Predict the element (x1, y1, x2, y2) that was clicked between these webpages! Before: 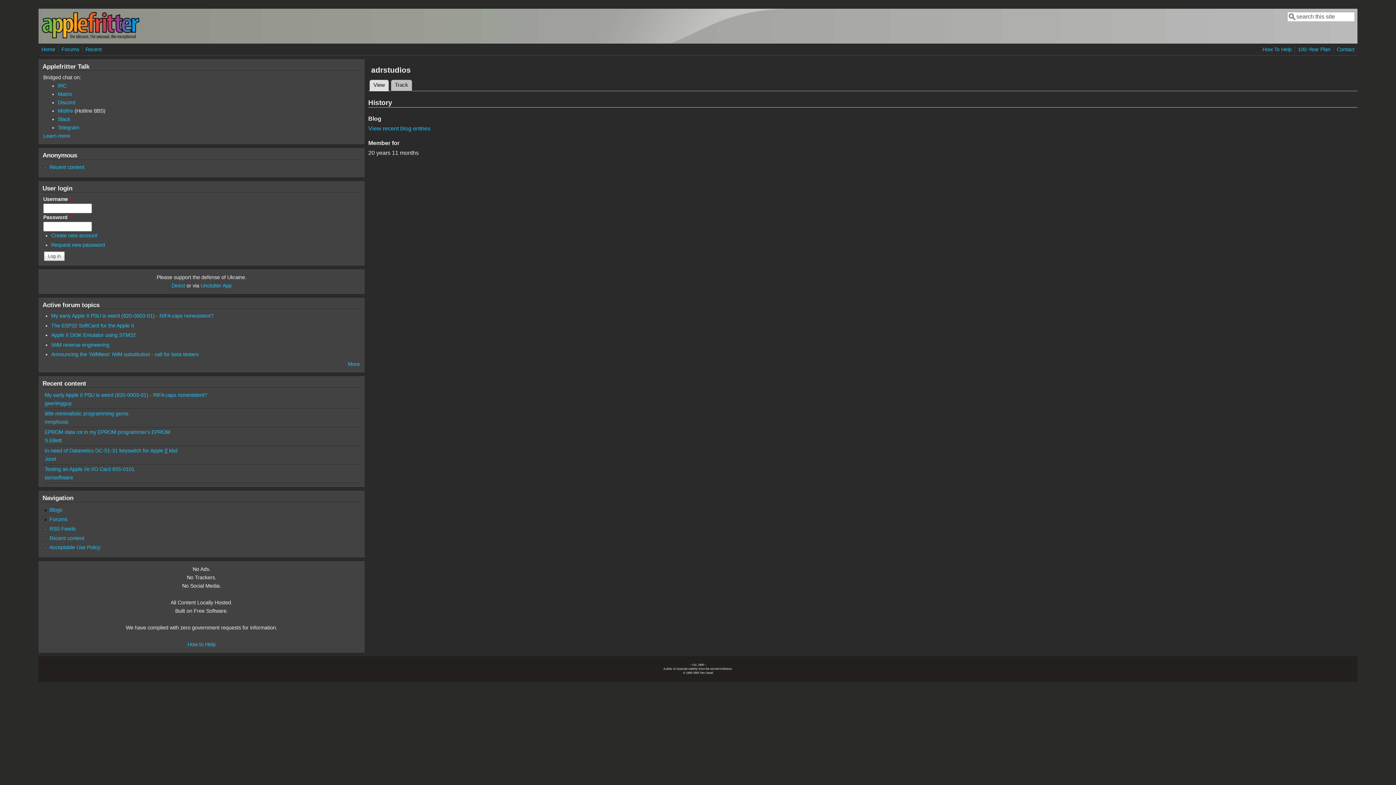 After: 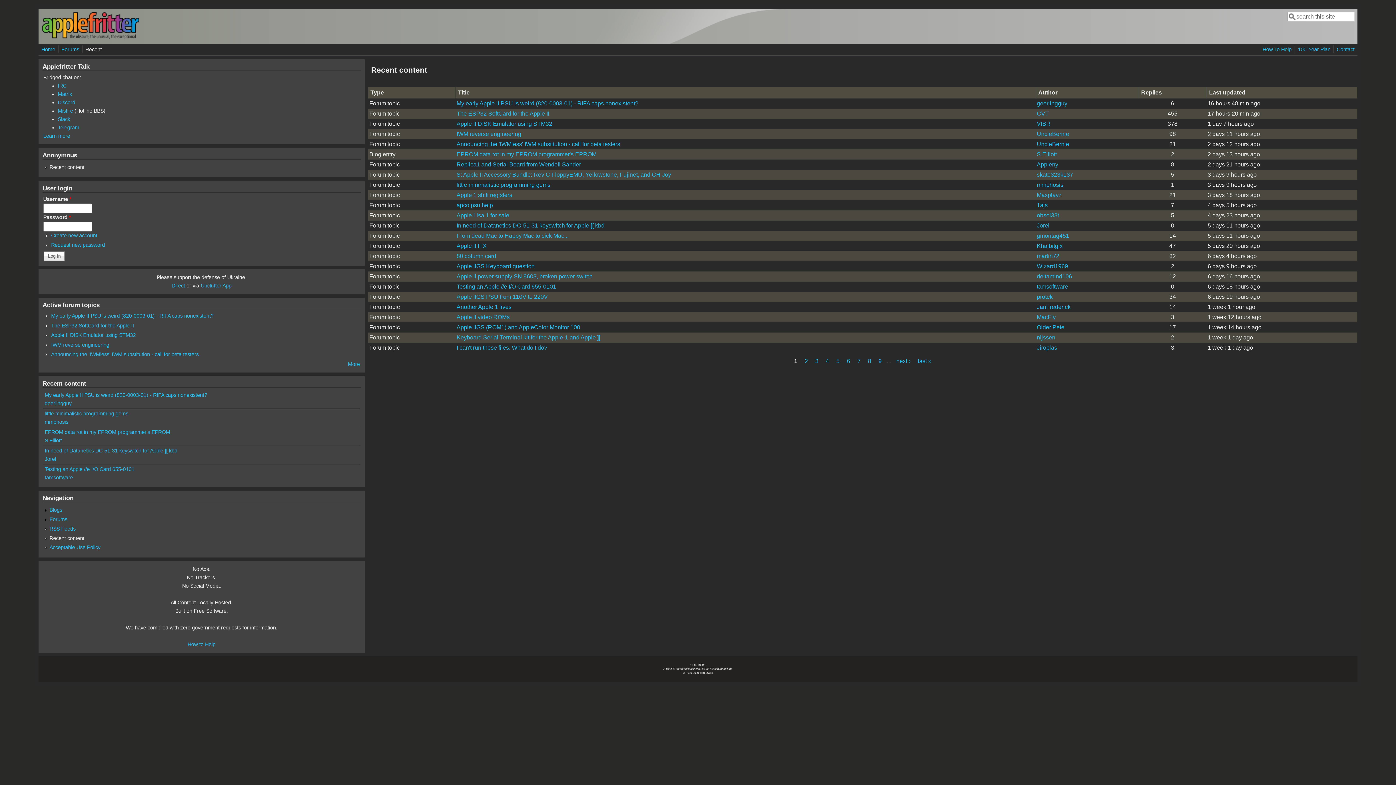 Action: bbox: (49, 164, 84, 170) label: Recent content